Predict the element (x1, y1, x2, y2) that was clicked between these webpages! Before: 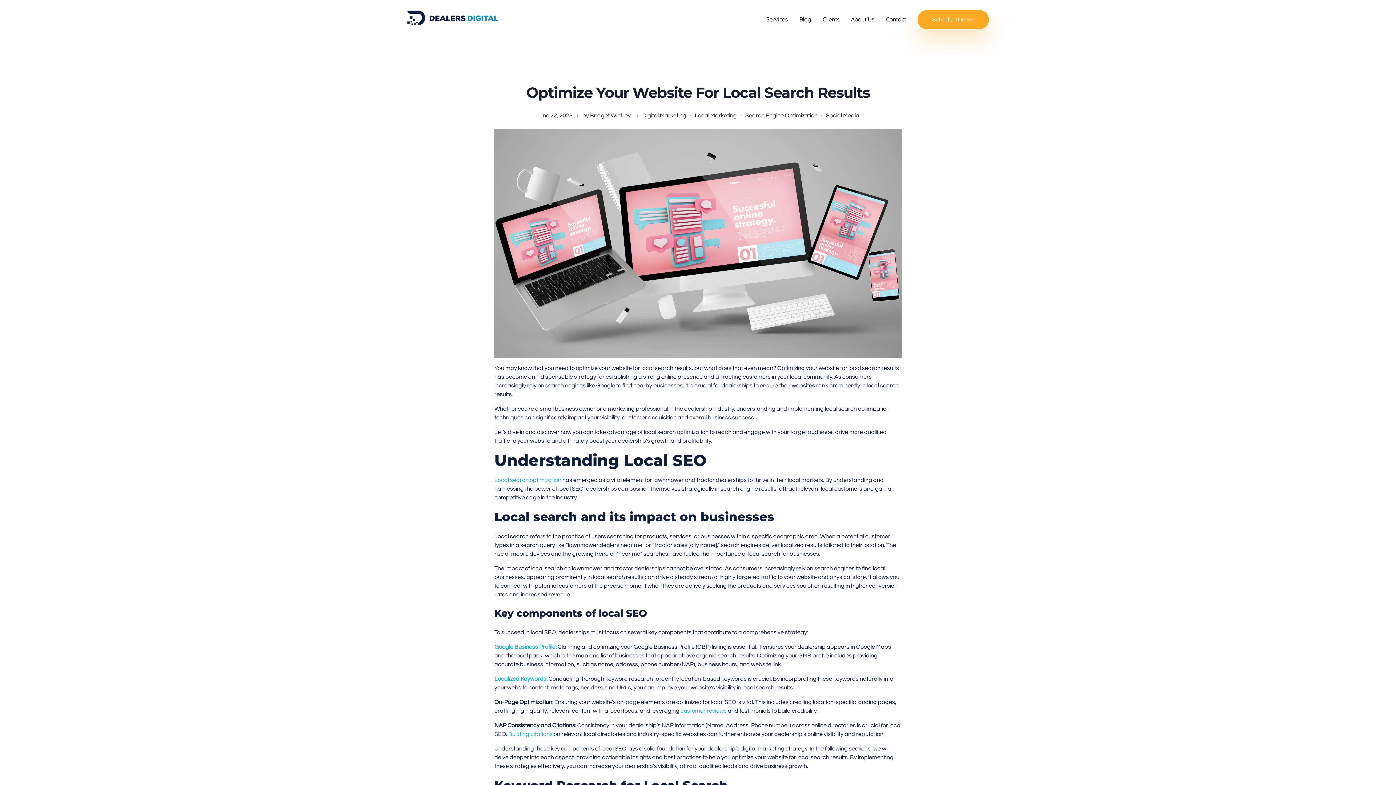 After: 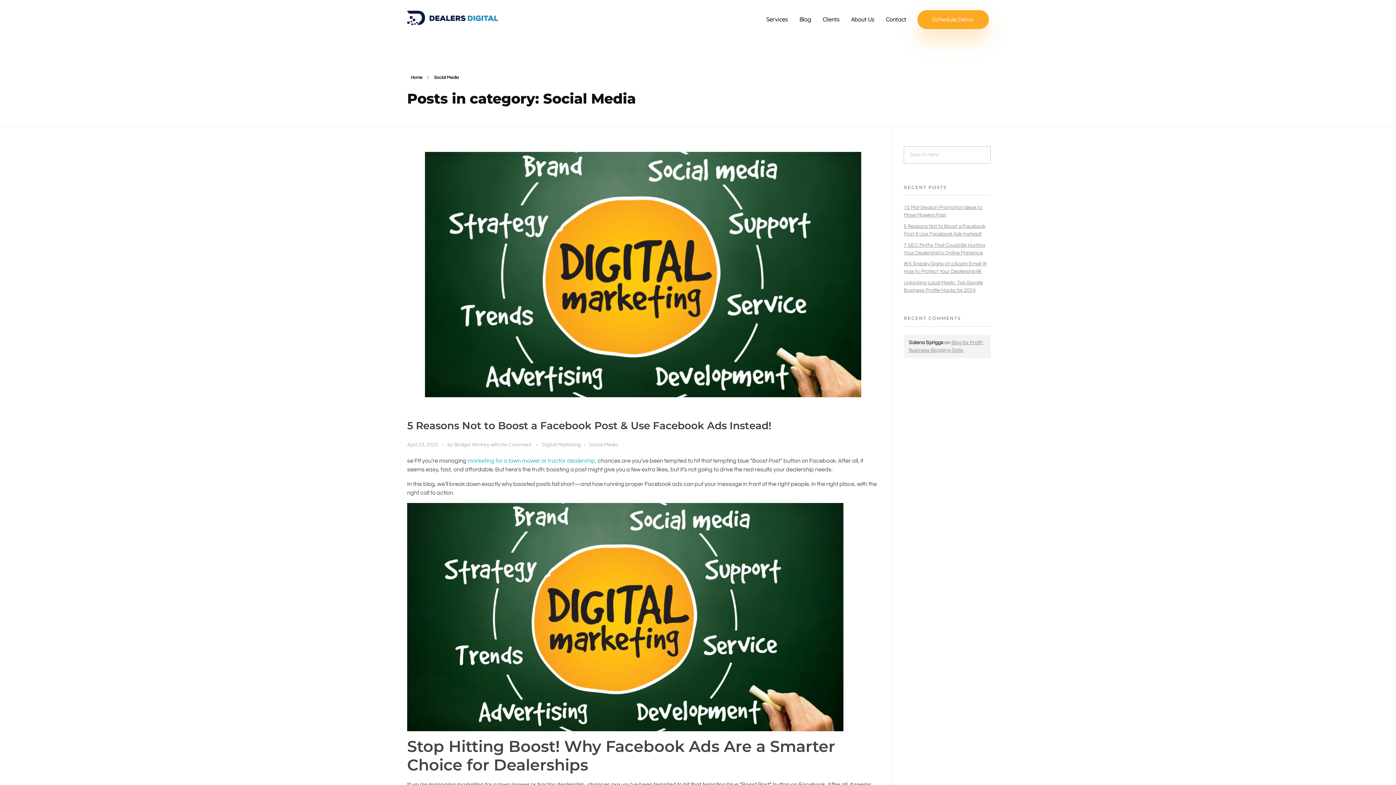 Action: bbox: (826, 111, 859, 119) label: Social Media